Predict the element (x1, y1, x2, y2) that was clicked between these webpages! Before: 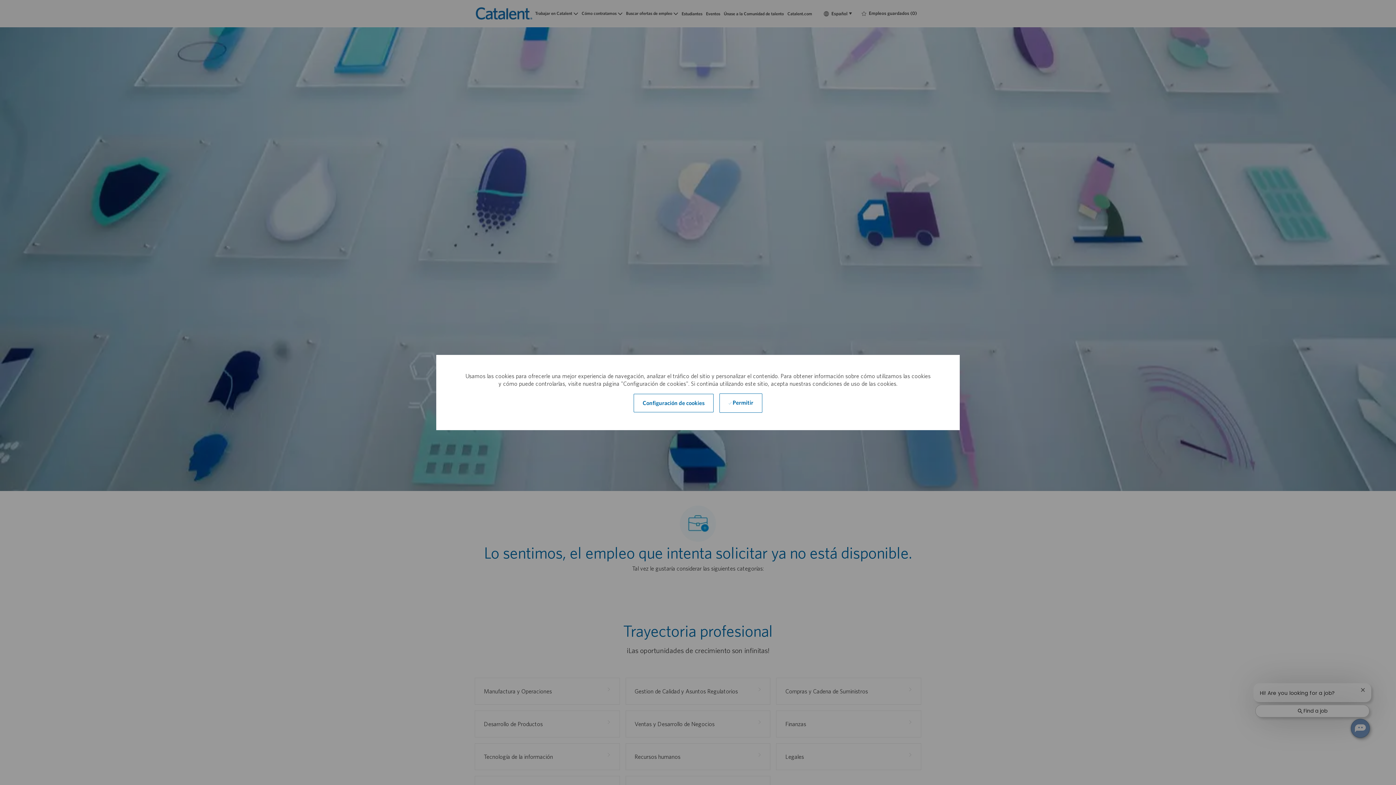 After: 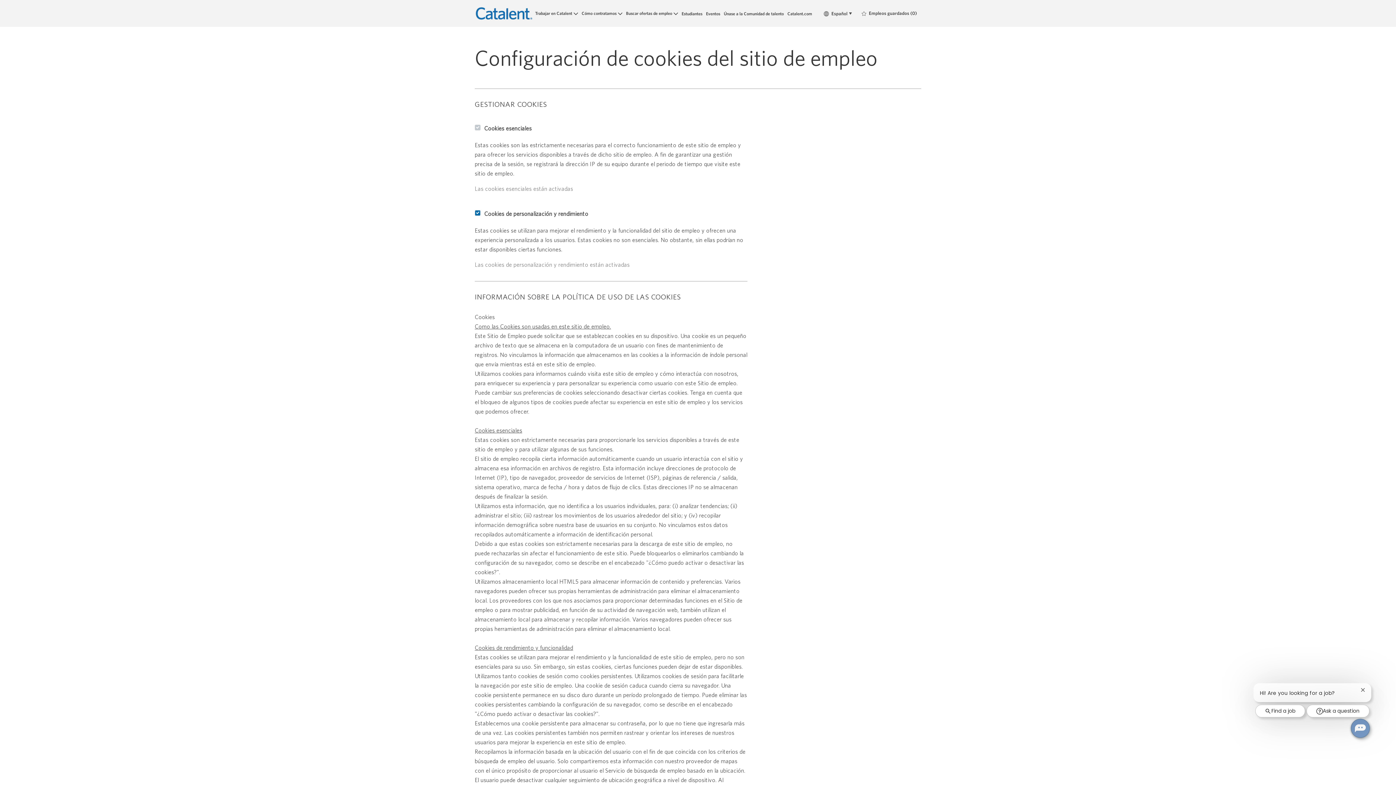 Action: bbox: (633, 394, 713, 412) label: Click here to change your Cookie Settings